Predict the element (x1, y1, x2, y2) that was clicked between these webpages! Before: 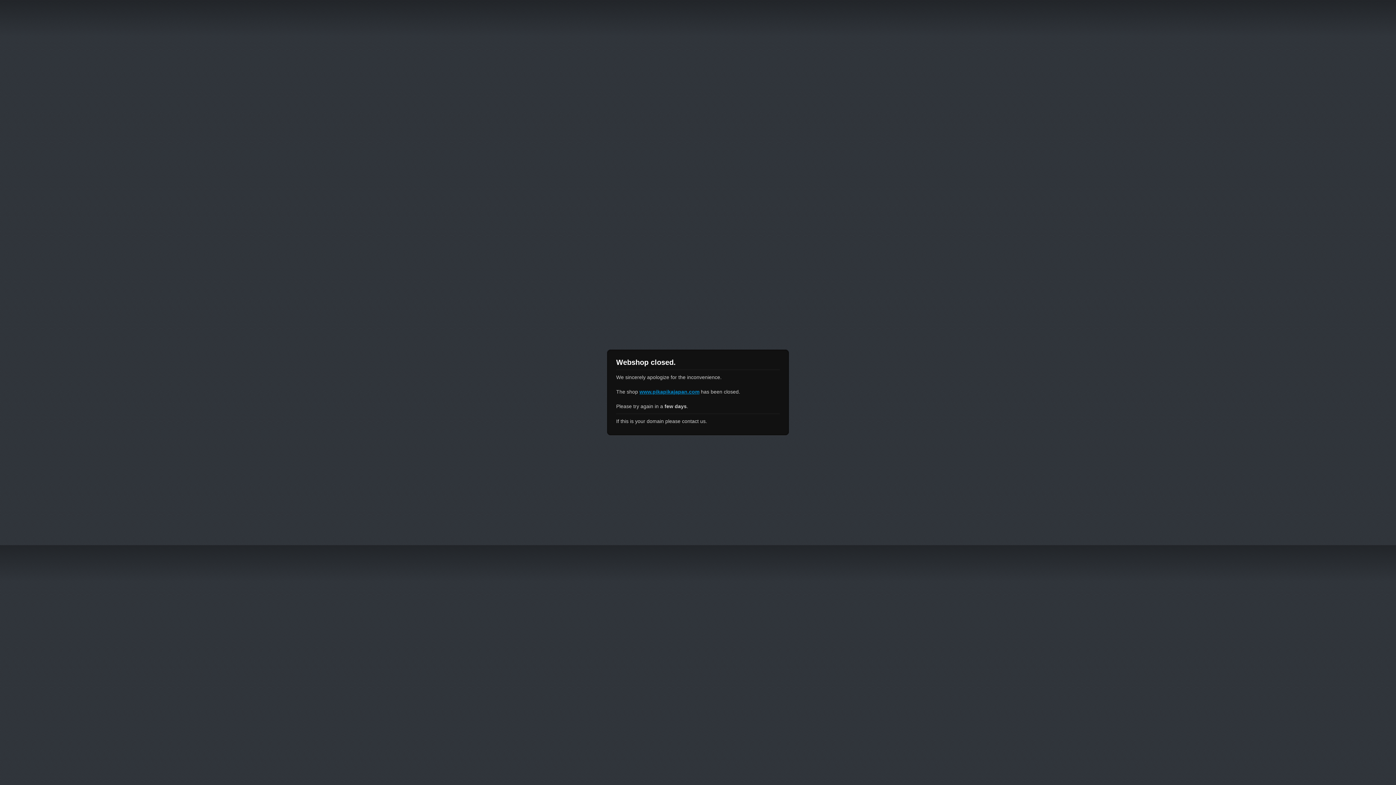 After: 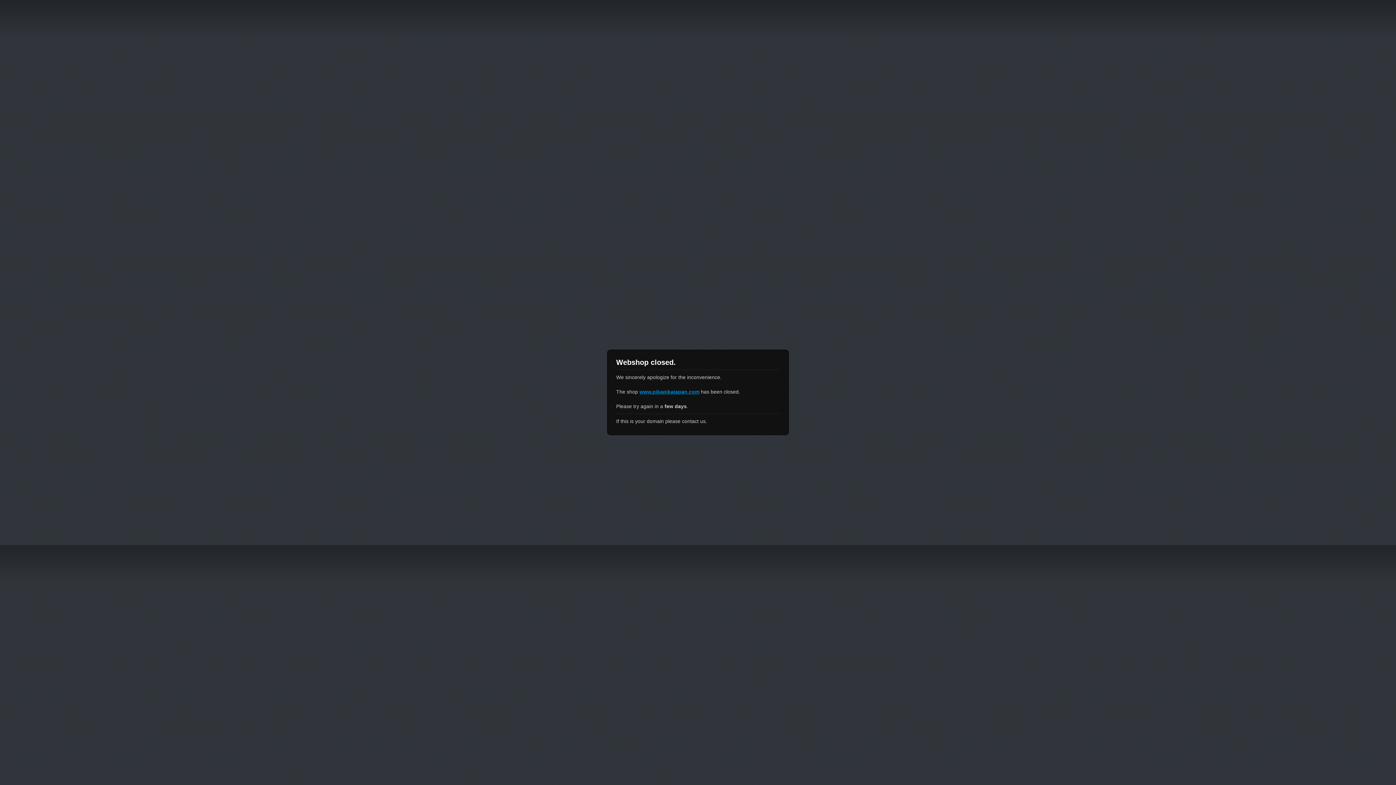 Action: label: www.pikapikajapan.com bbox: (639, 389, 699, 394)